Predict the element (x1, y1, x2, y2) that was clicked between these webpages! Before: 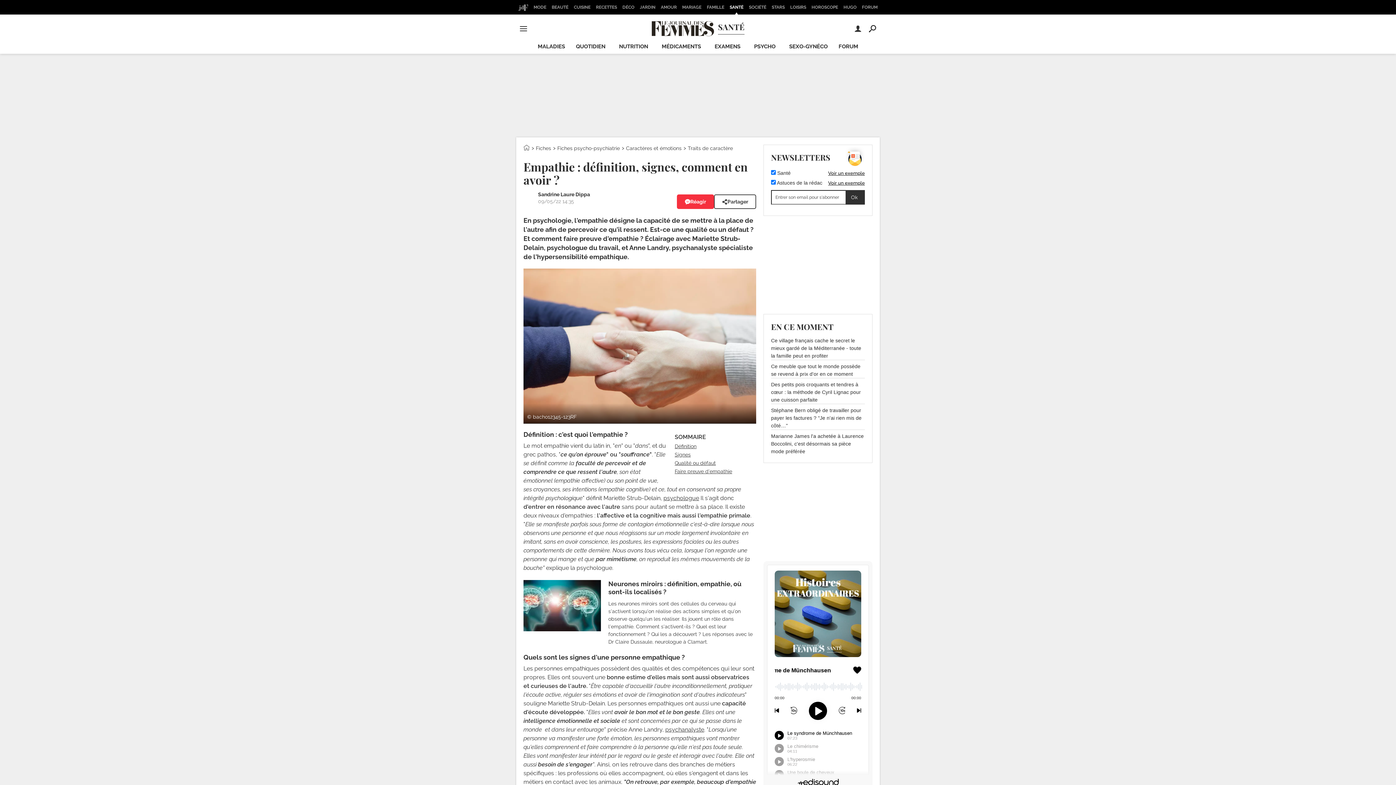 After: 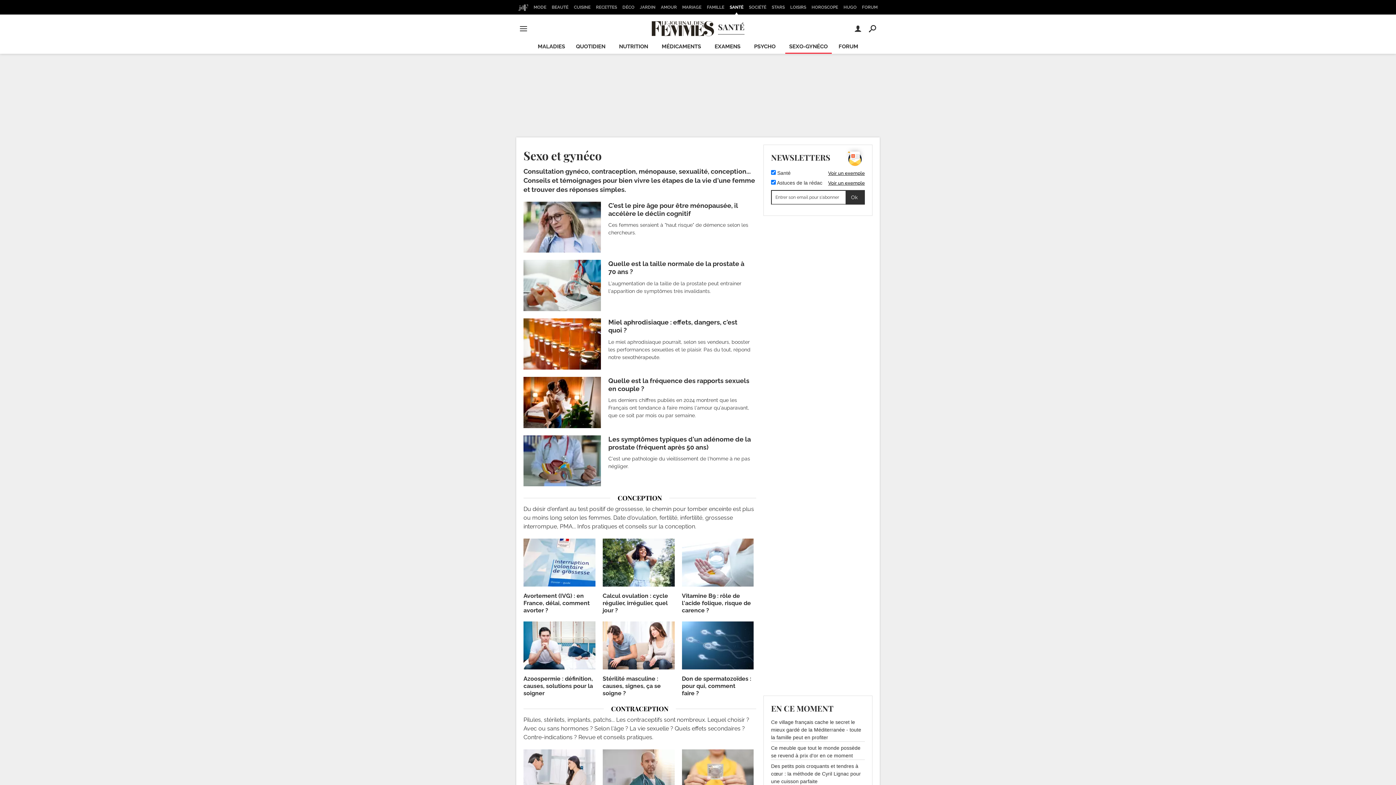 Action: bbox: (785, 40, 832, 53) label: SEXO-GYNÉCO